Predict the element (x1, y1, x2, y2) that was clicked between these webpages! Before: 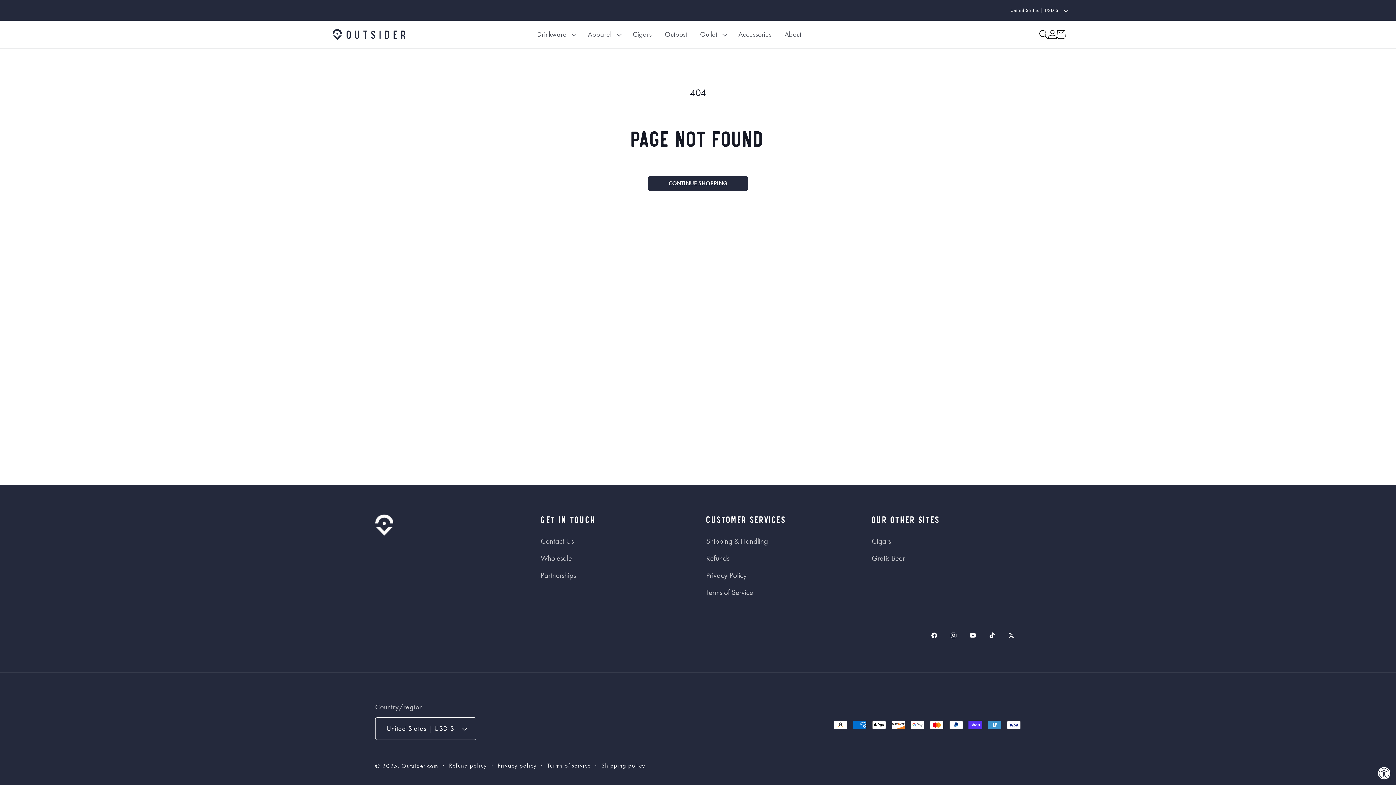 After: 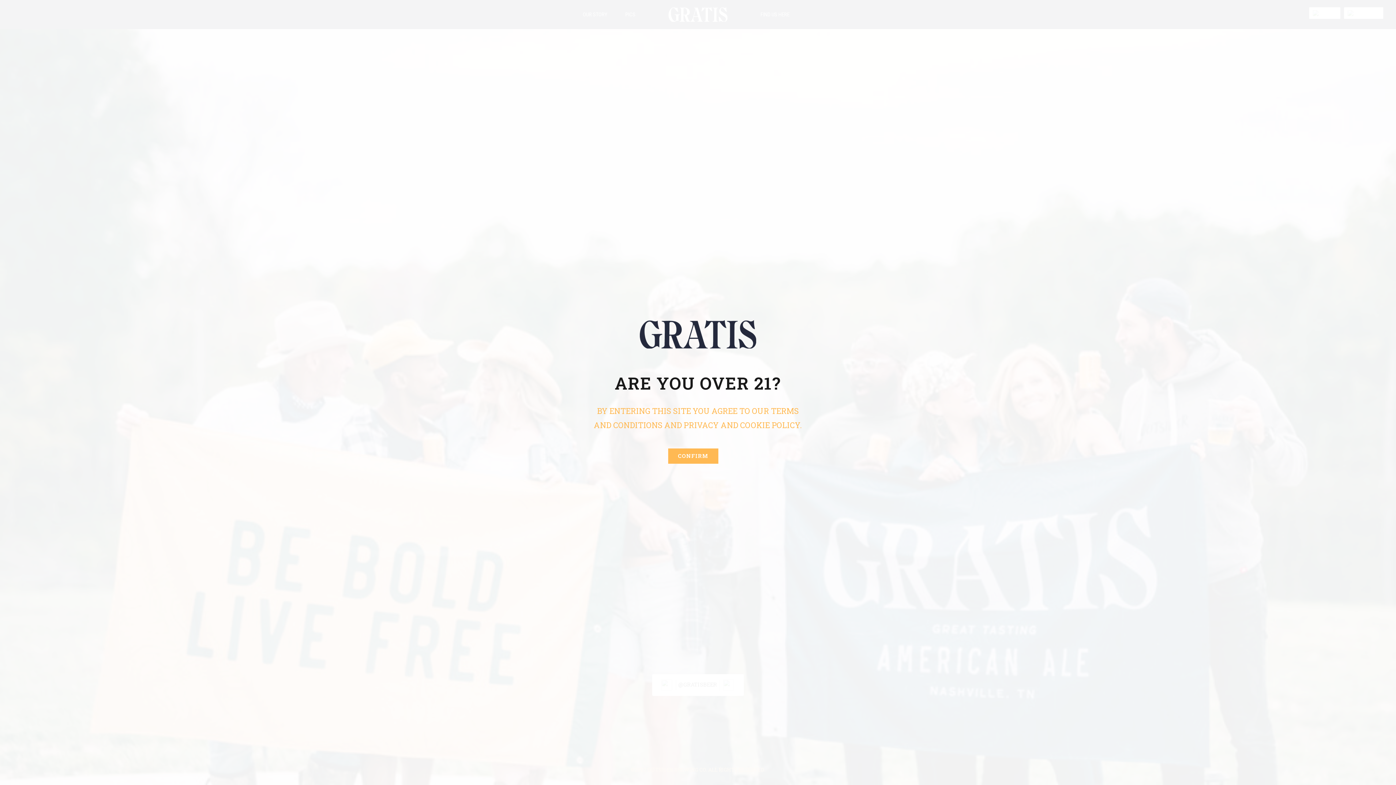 Action: bbox: (871, 549, 905, 566) label: Gratis Beer